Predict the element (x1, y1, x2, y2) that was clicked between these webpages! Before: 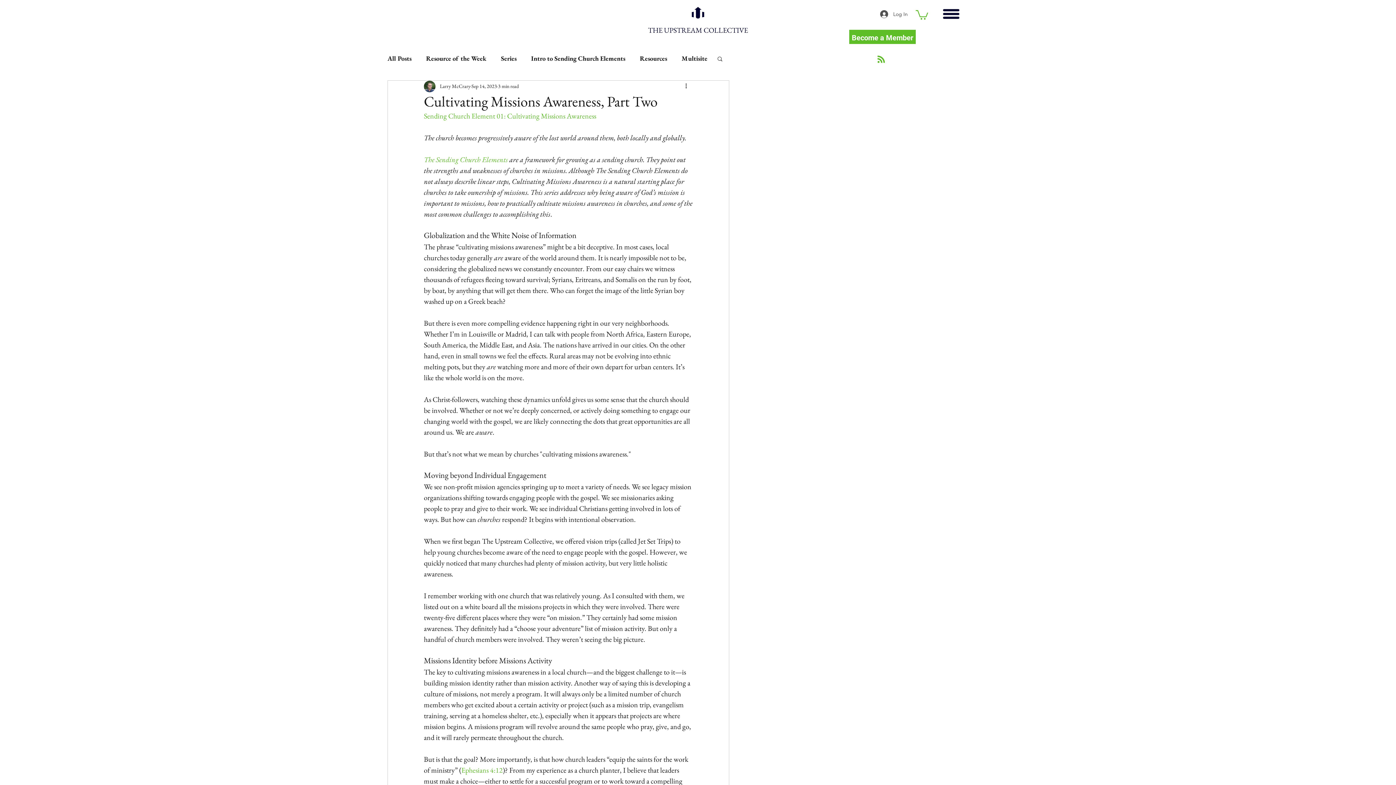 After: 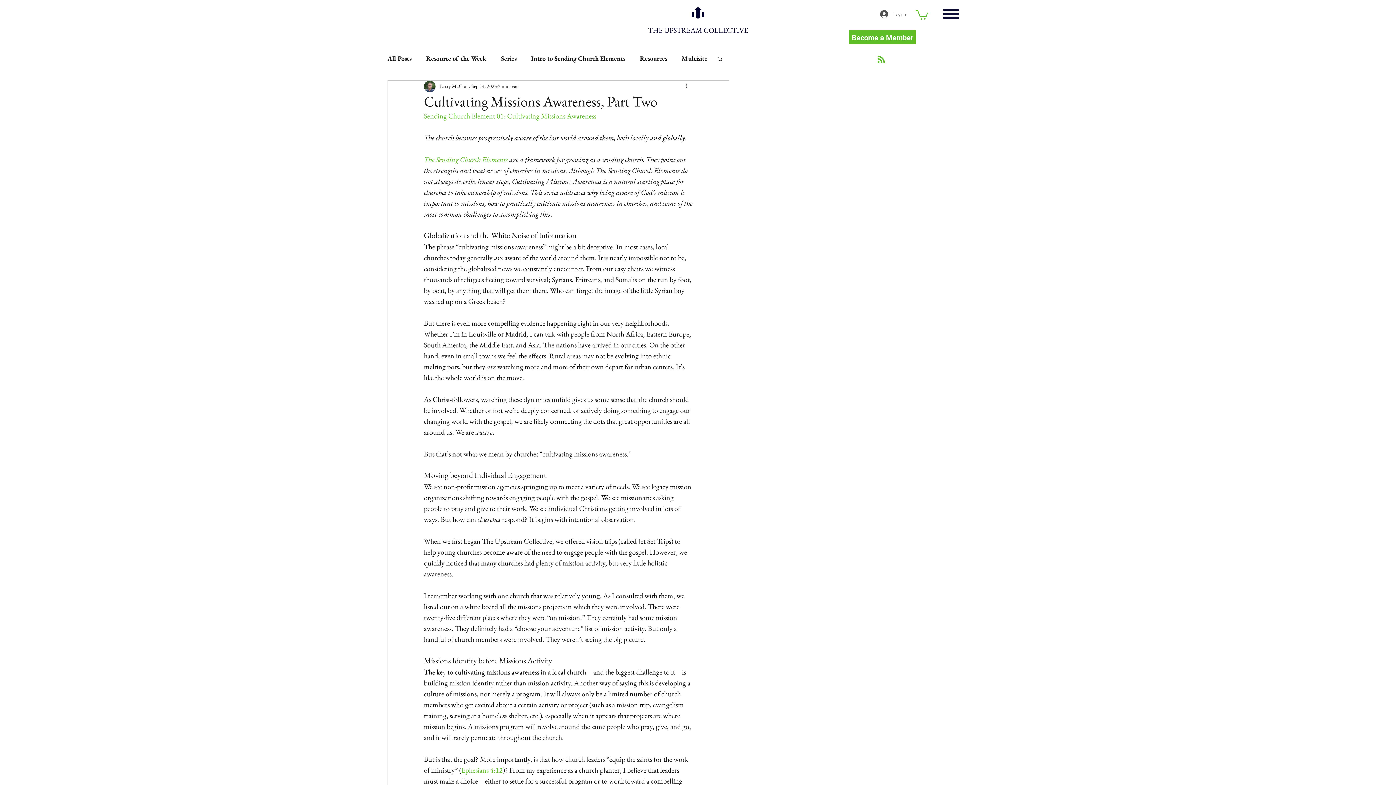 Action: label: Log In bbox: (875, 7, 913, 20)